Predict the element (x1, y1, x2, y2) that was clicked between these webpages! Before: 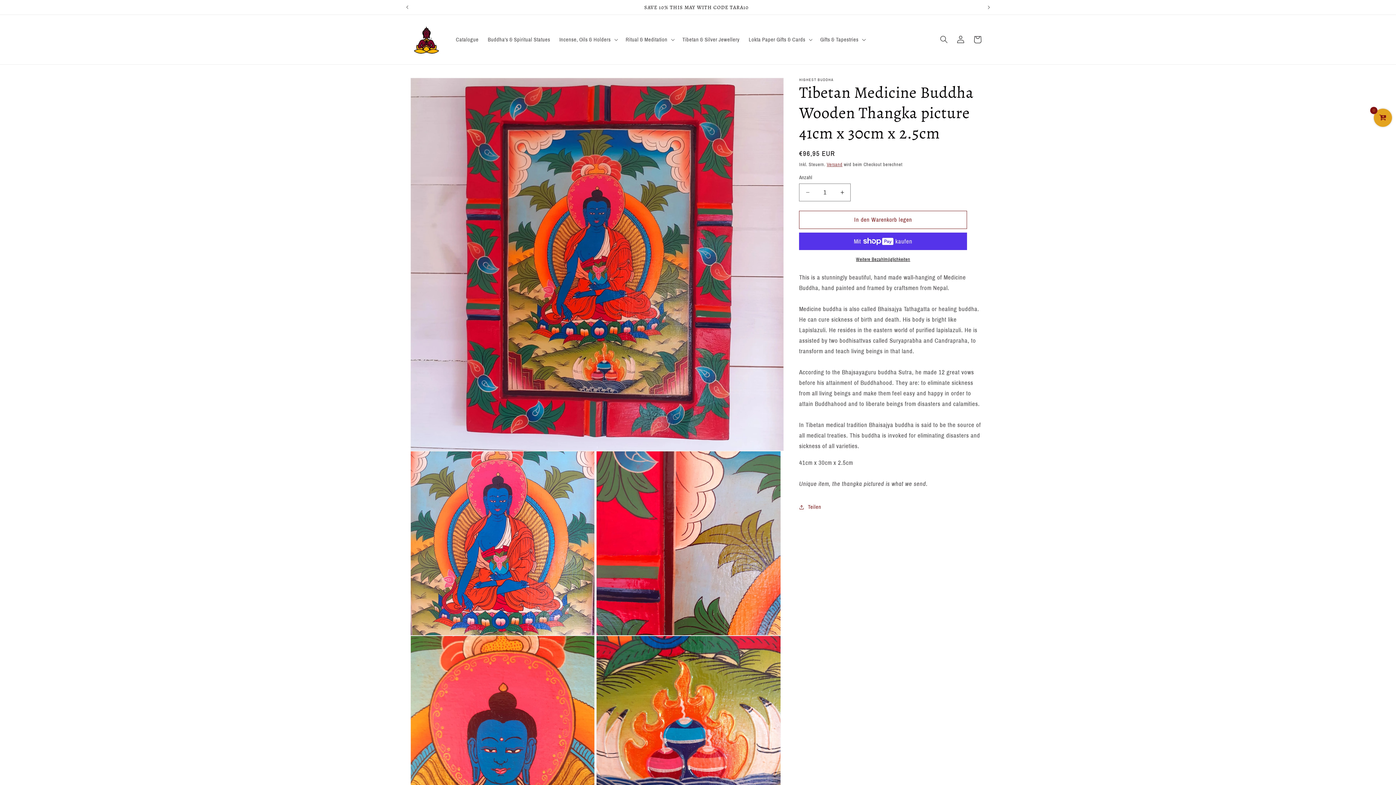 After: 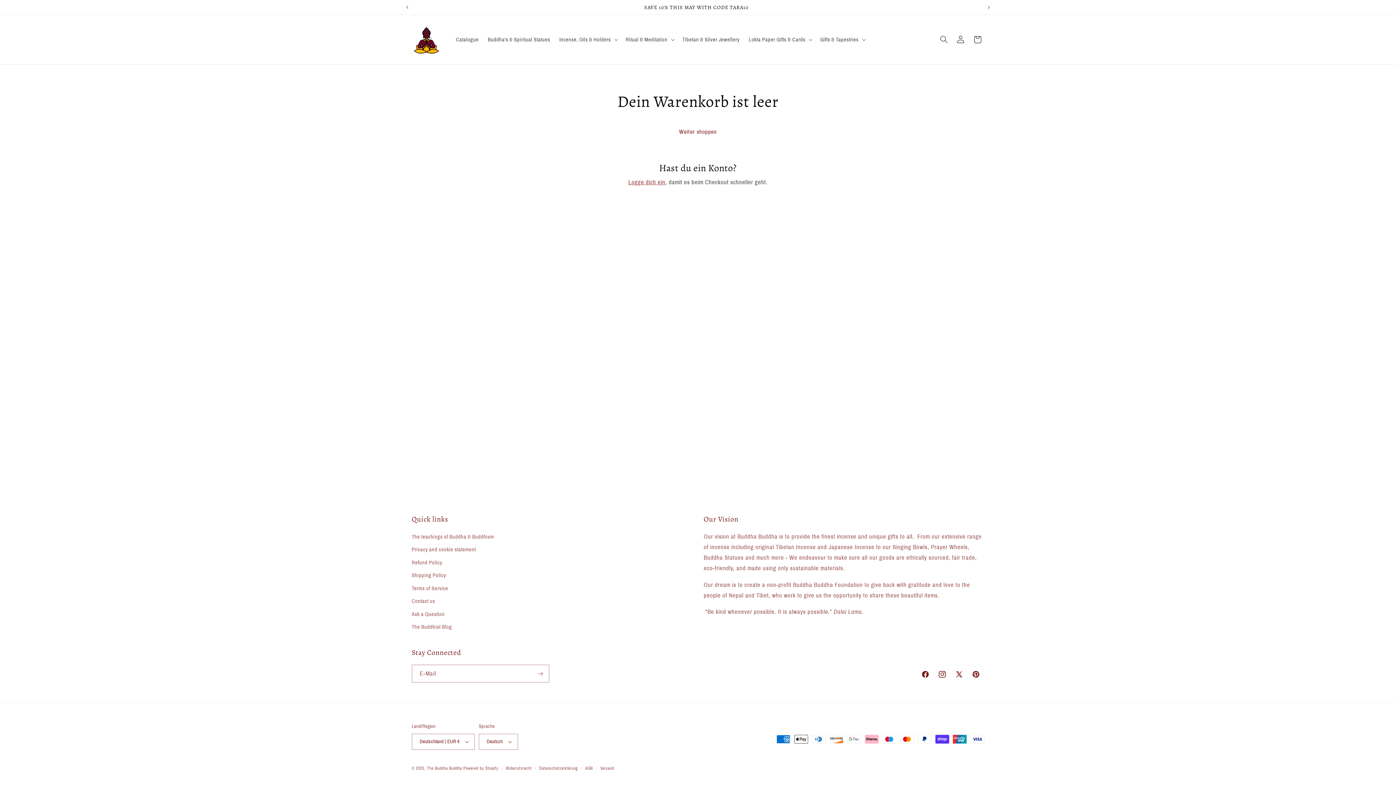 Action: label: Warenkorb bbox: (969, 31, 986, 47)